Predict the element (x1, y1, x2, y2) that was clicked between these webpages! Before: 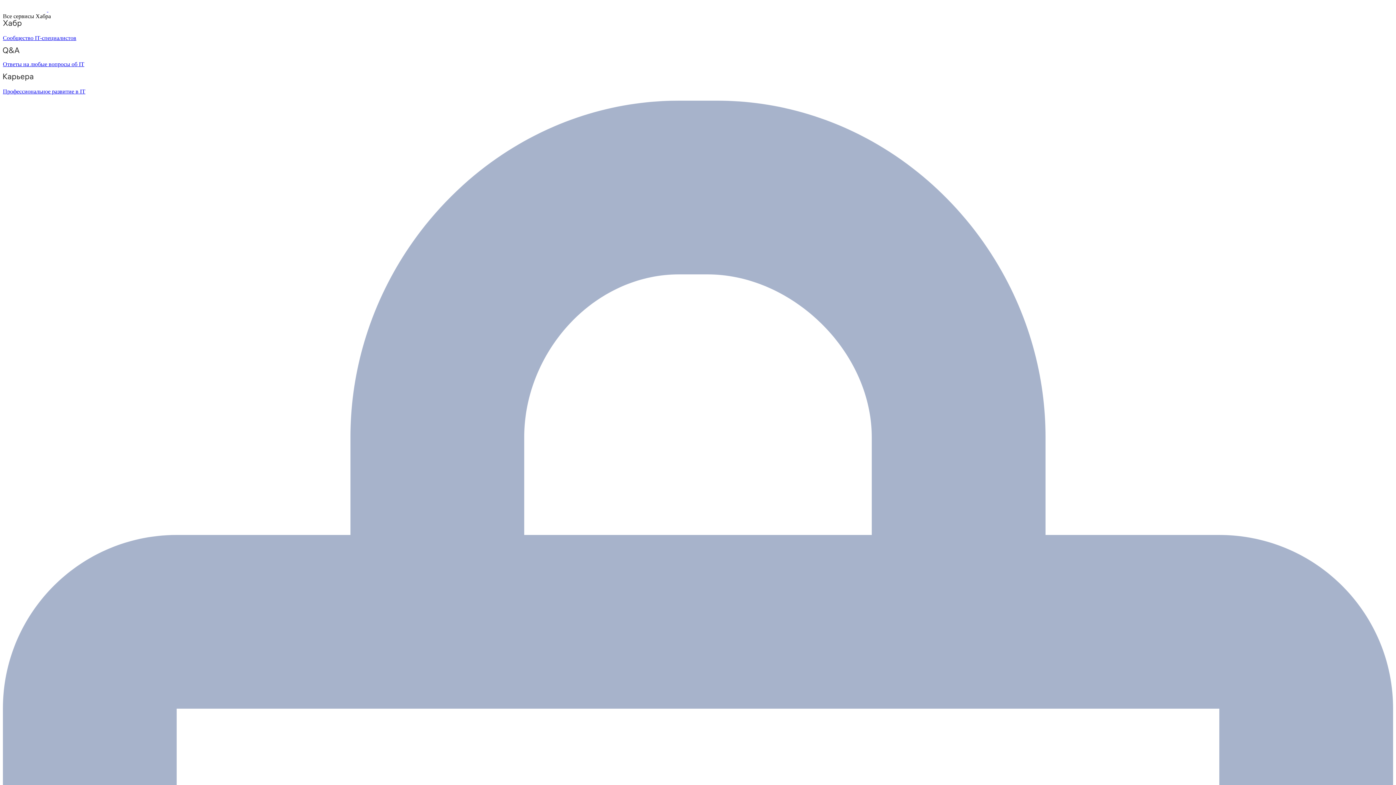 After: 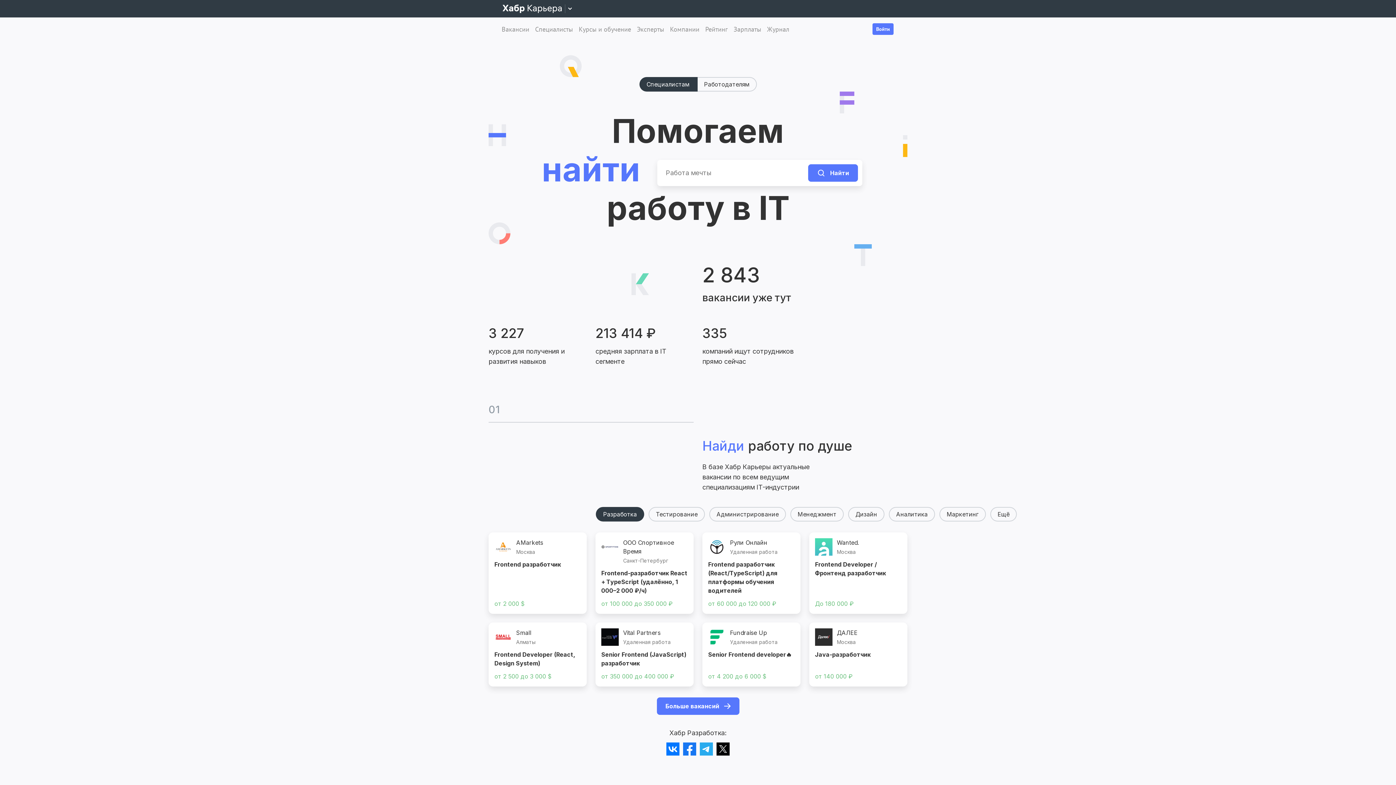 Action: bbox: (2, 73, 1393, 94) label: Профессиональное развитие в IT